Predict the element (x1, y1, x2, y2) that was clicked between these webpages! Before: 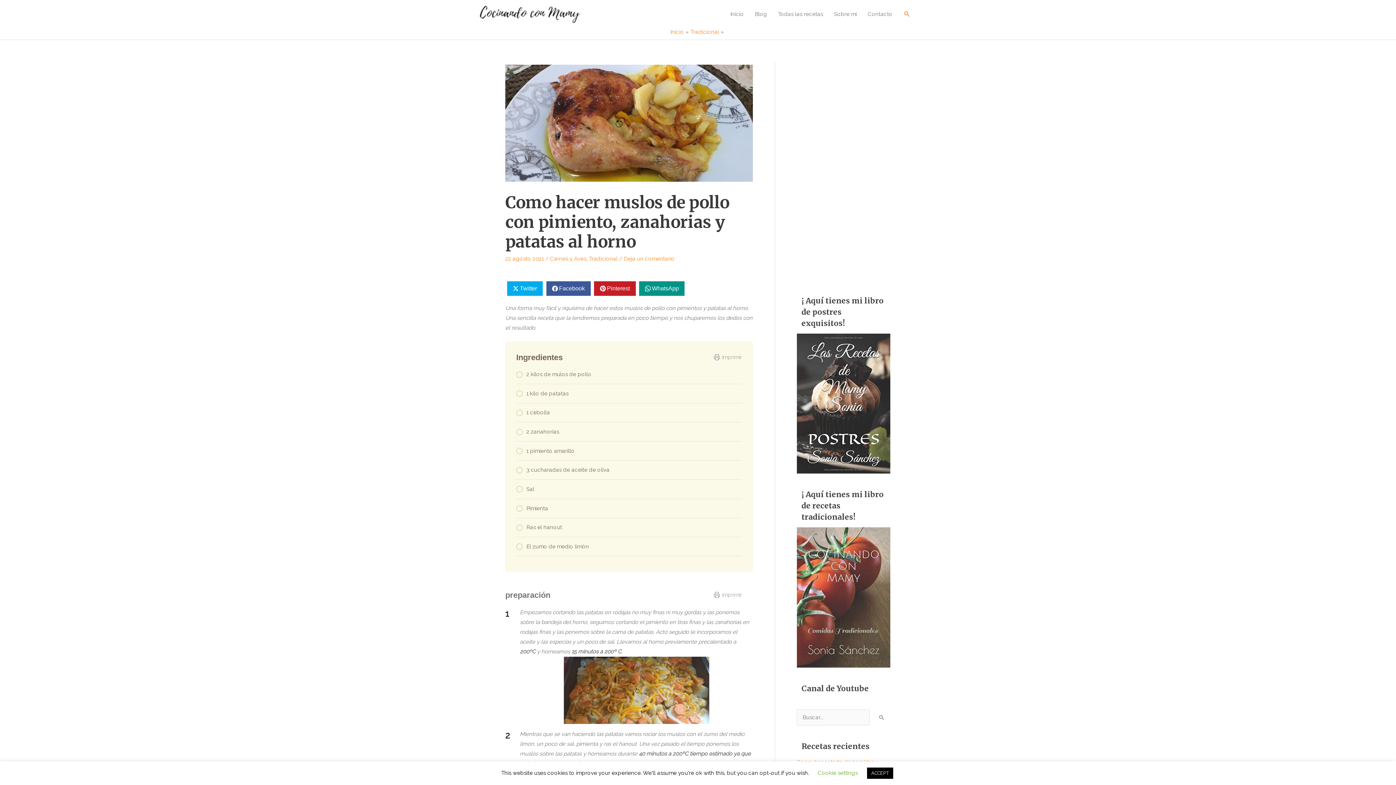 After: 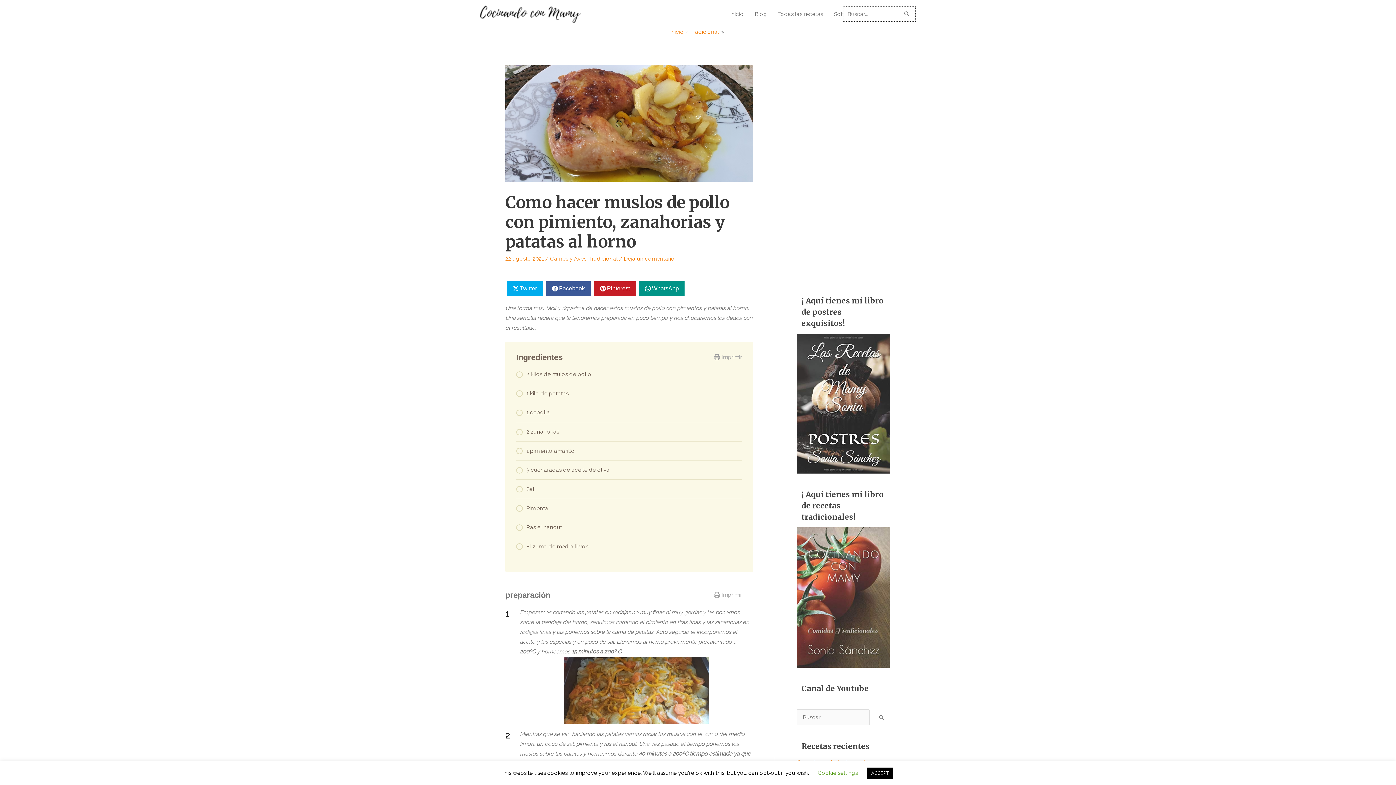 Action: bbox: (903, 10, 910, 17) label: Enlace del icono de búsqueda